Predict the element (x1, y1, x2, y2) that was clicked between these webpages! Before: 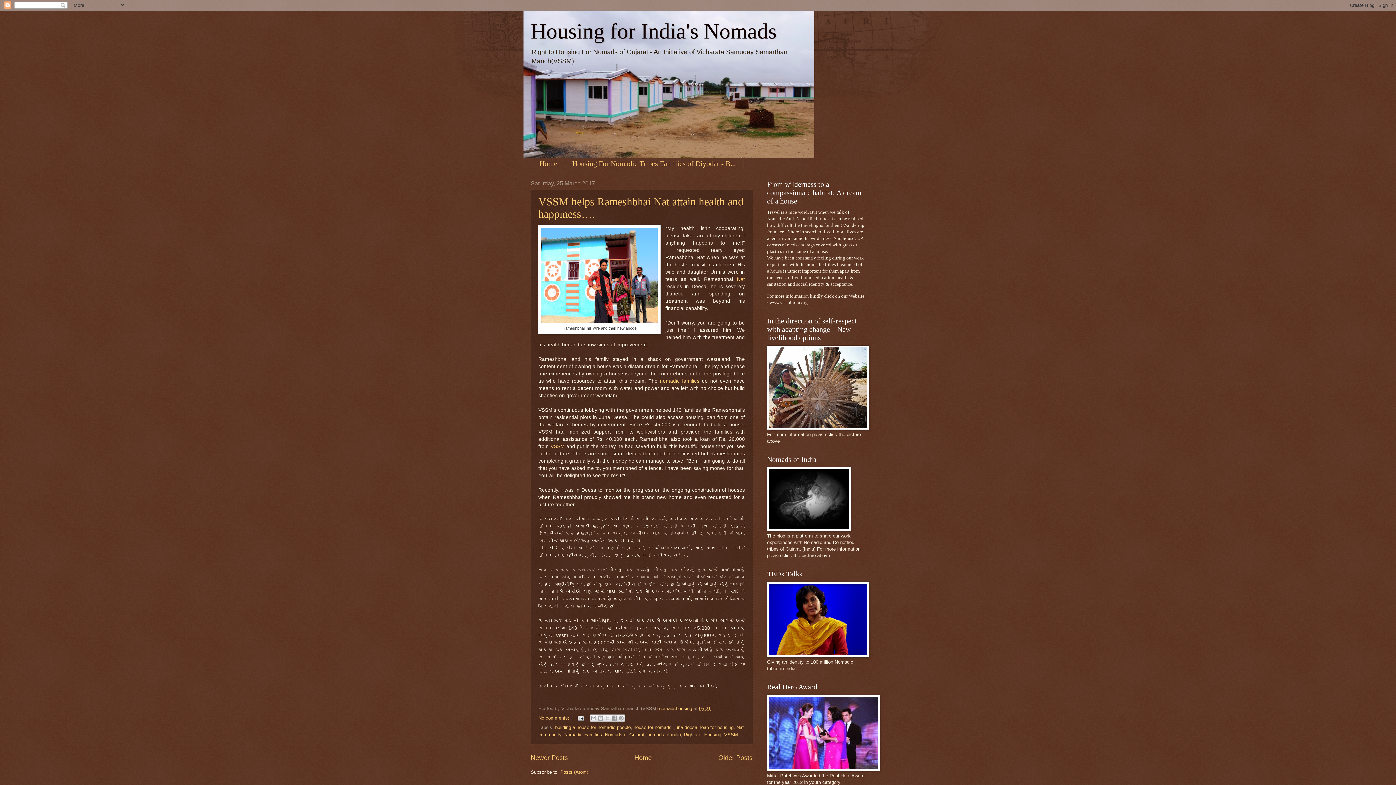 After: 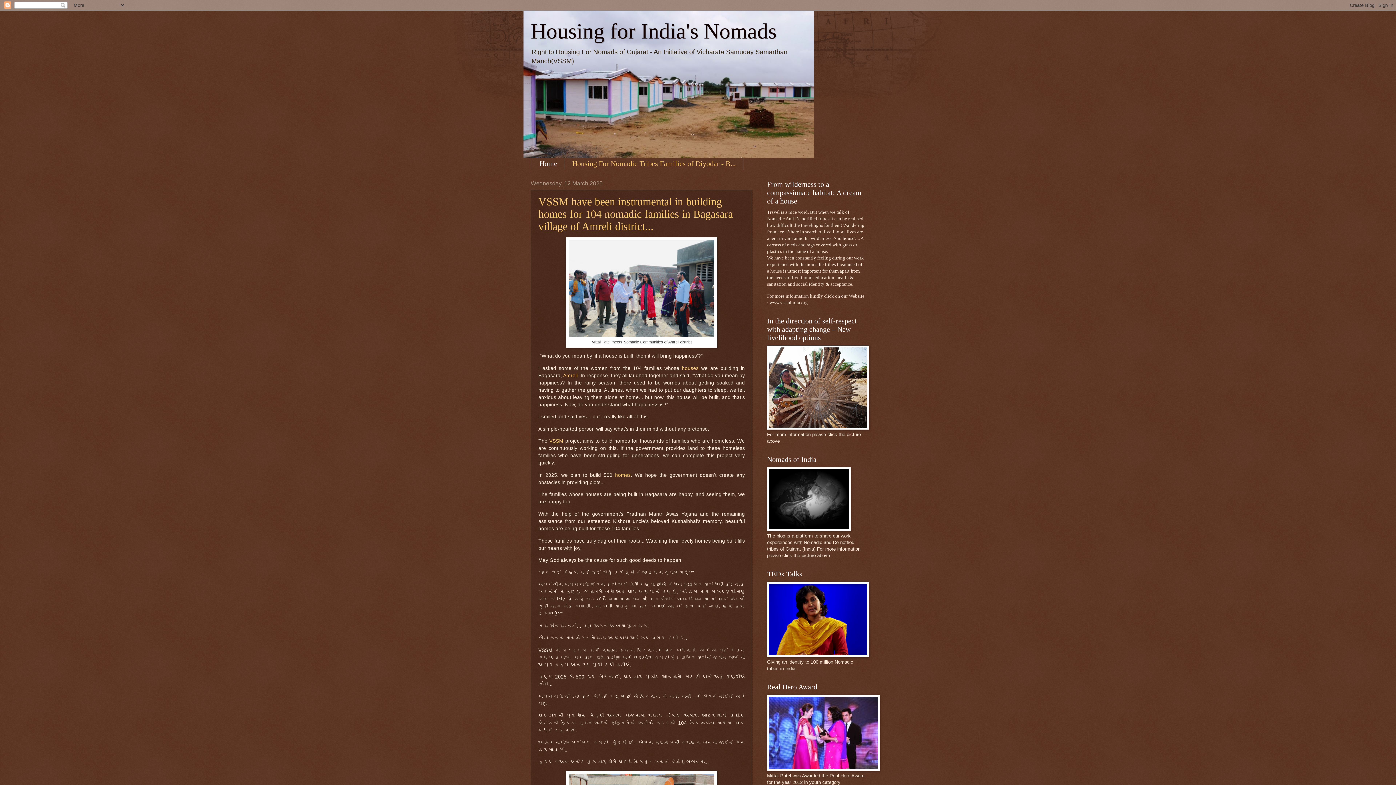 Action: bbox: (530, 19, 776, 43) label: Housing for India's Nomads